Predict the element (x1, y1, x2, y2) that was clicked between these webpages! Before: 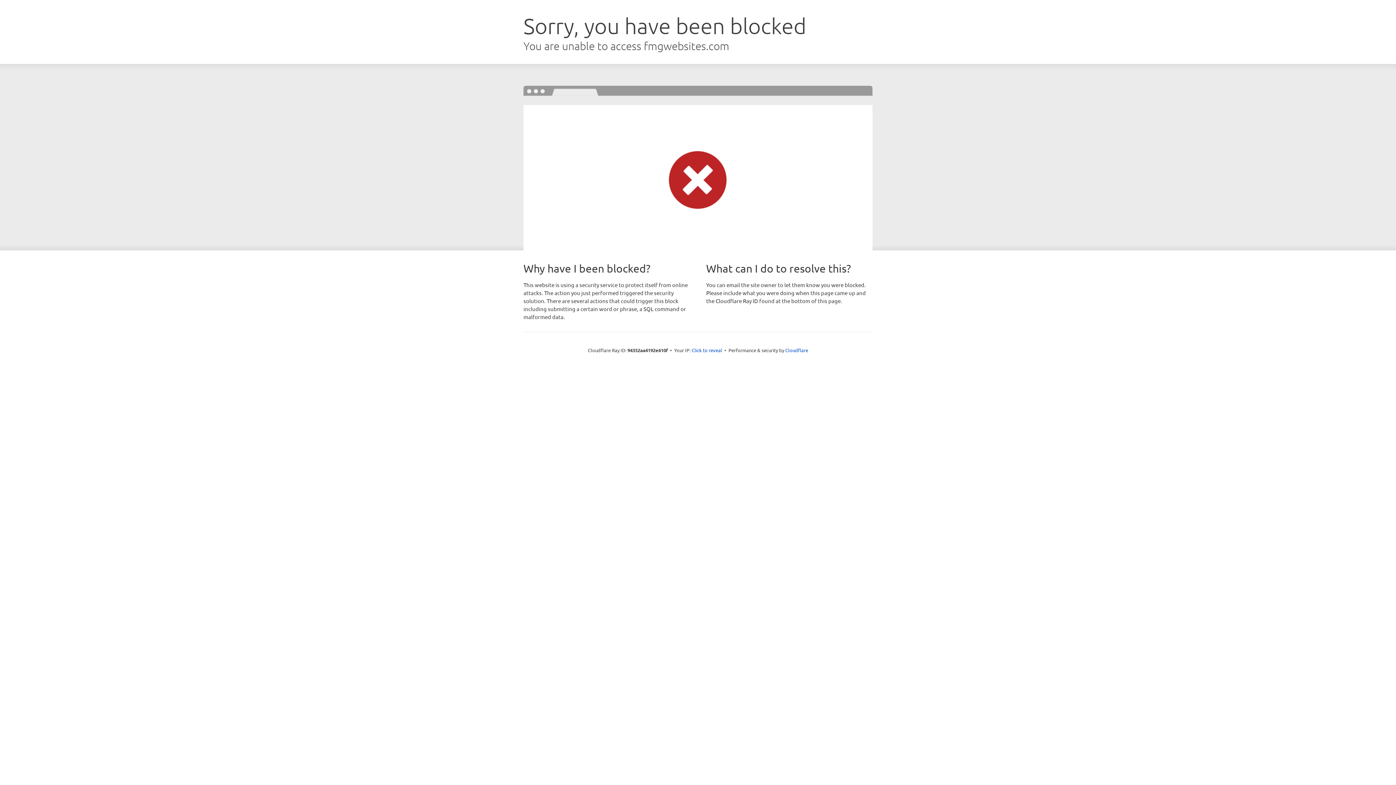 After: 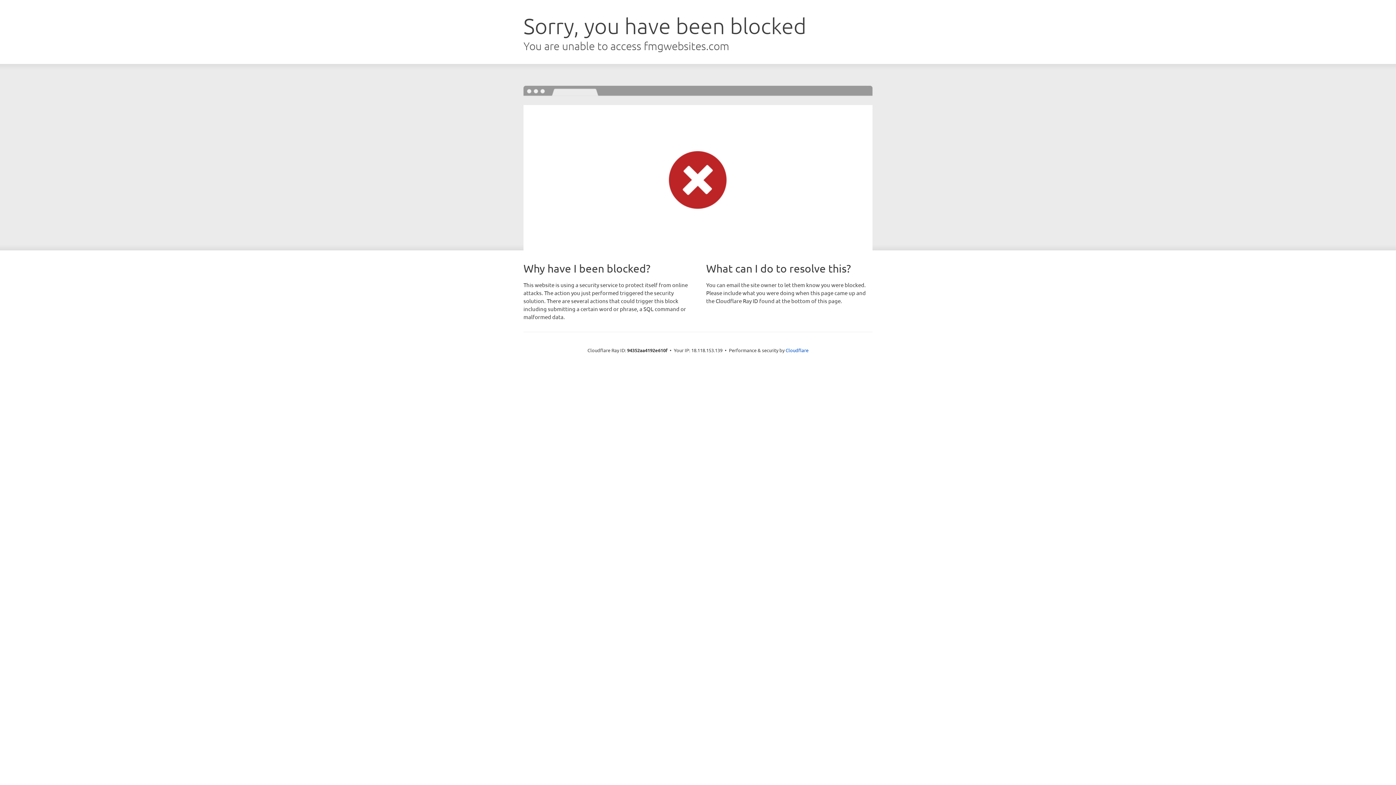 Action: label: Click to reveal bbox: (691, 346, 722, 353)